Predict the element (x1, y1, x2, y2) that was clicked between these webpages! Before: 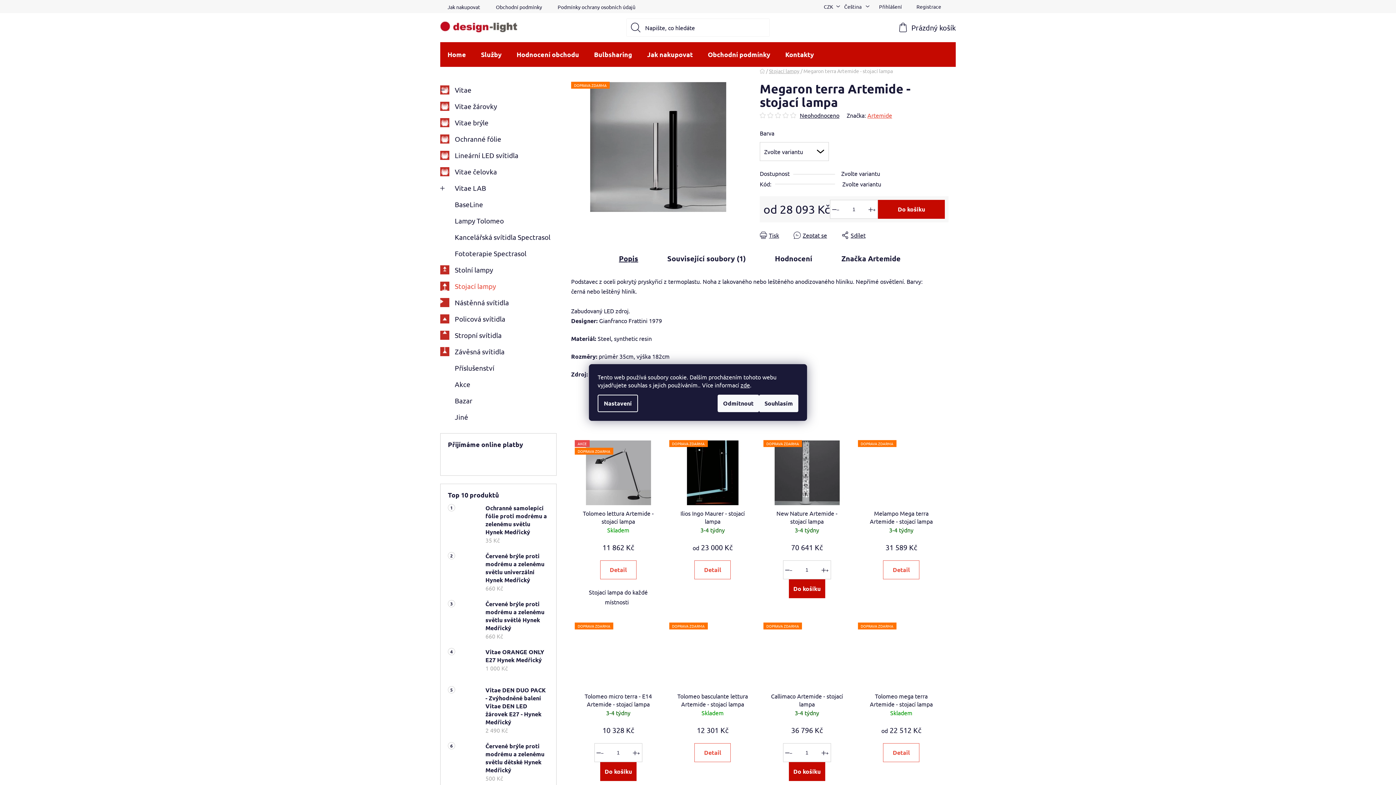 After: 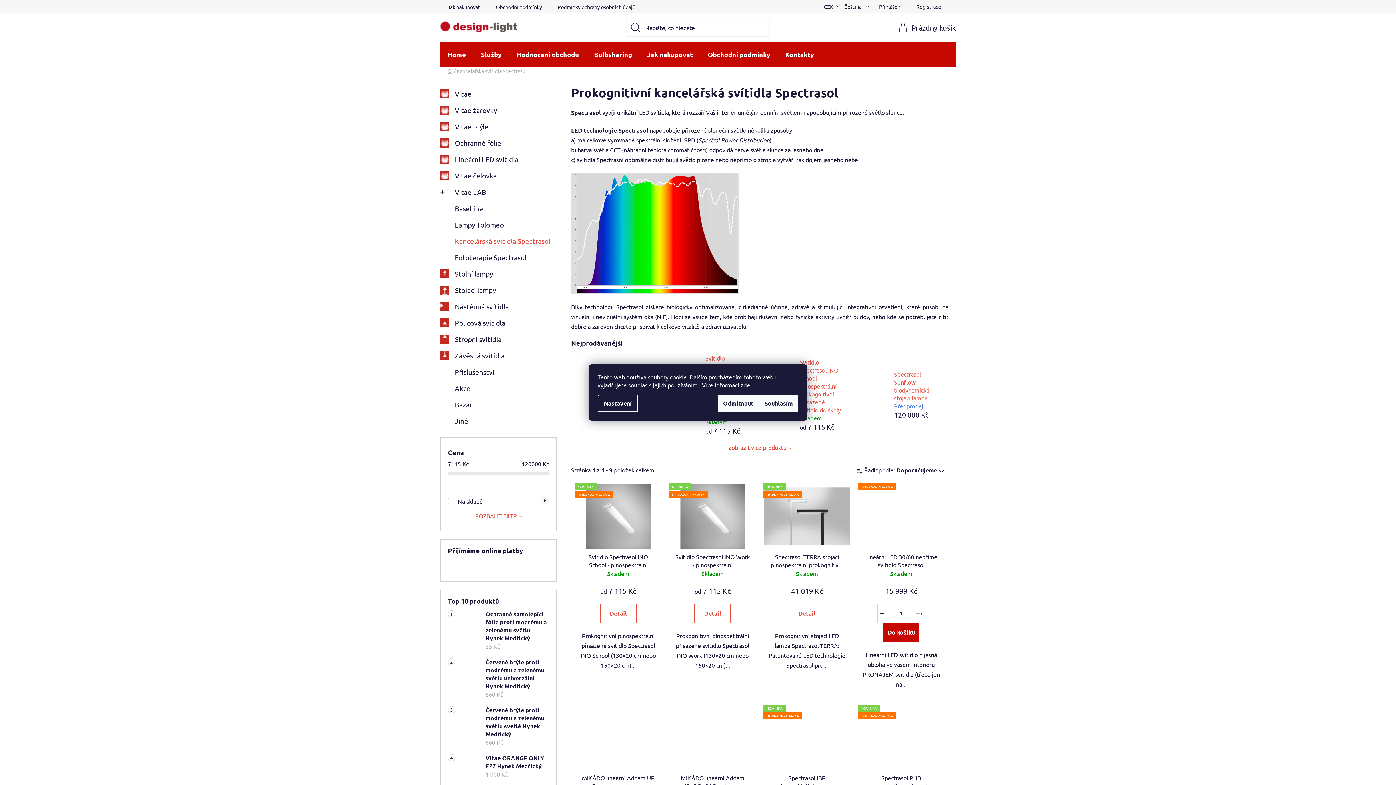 Action: bbox: (440, 229, 556, 245) label: Kancelářská svítidla Spectrasol 